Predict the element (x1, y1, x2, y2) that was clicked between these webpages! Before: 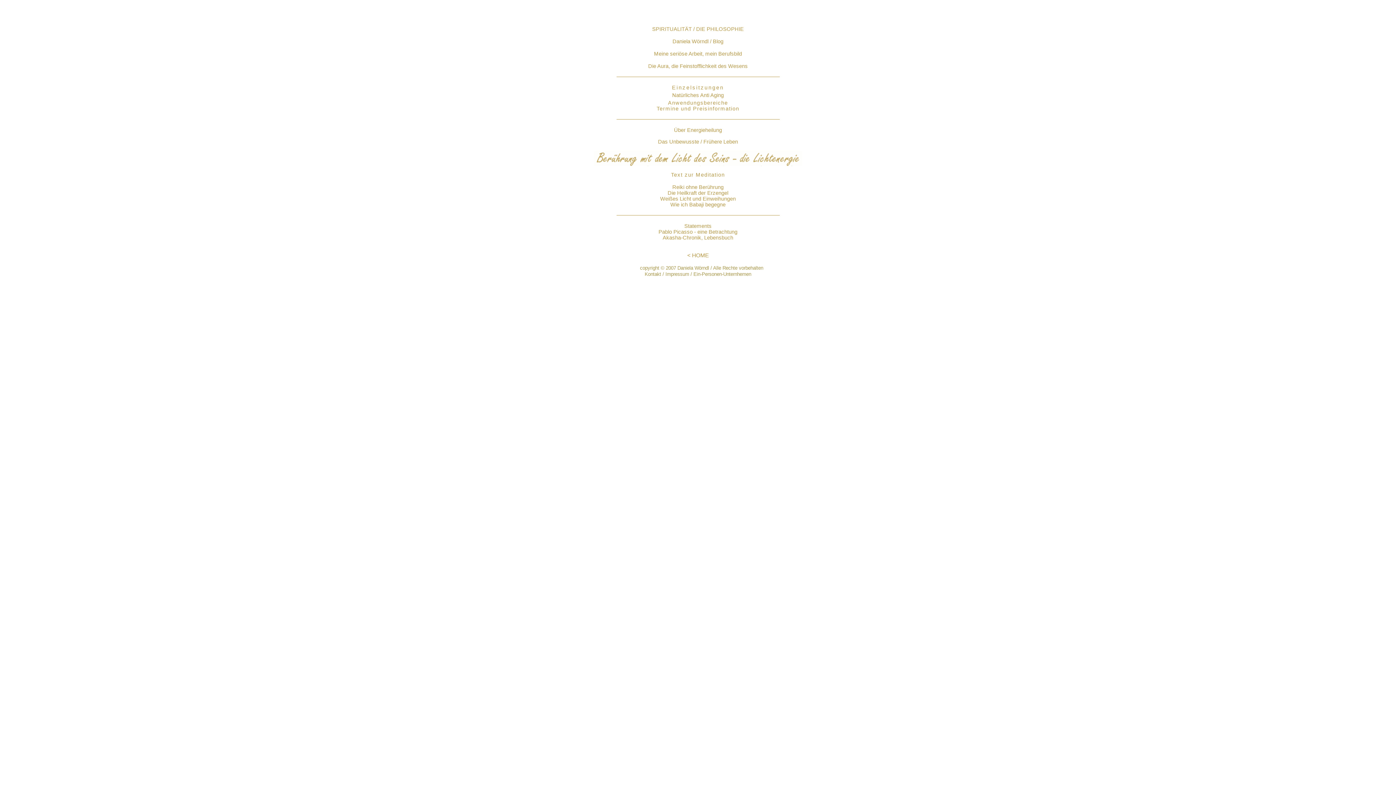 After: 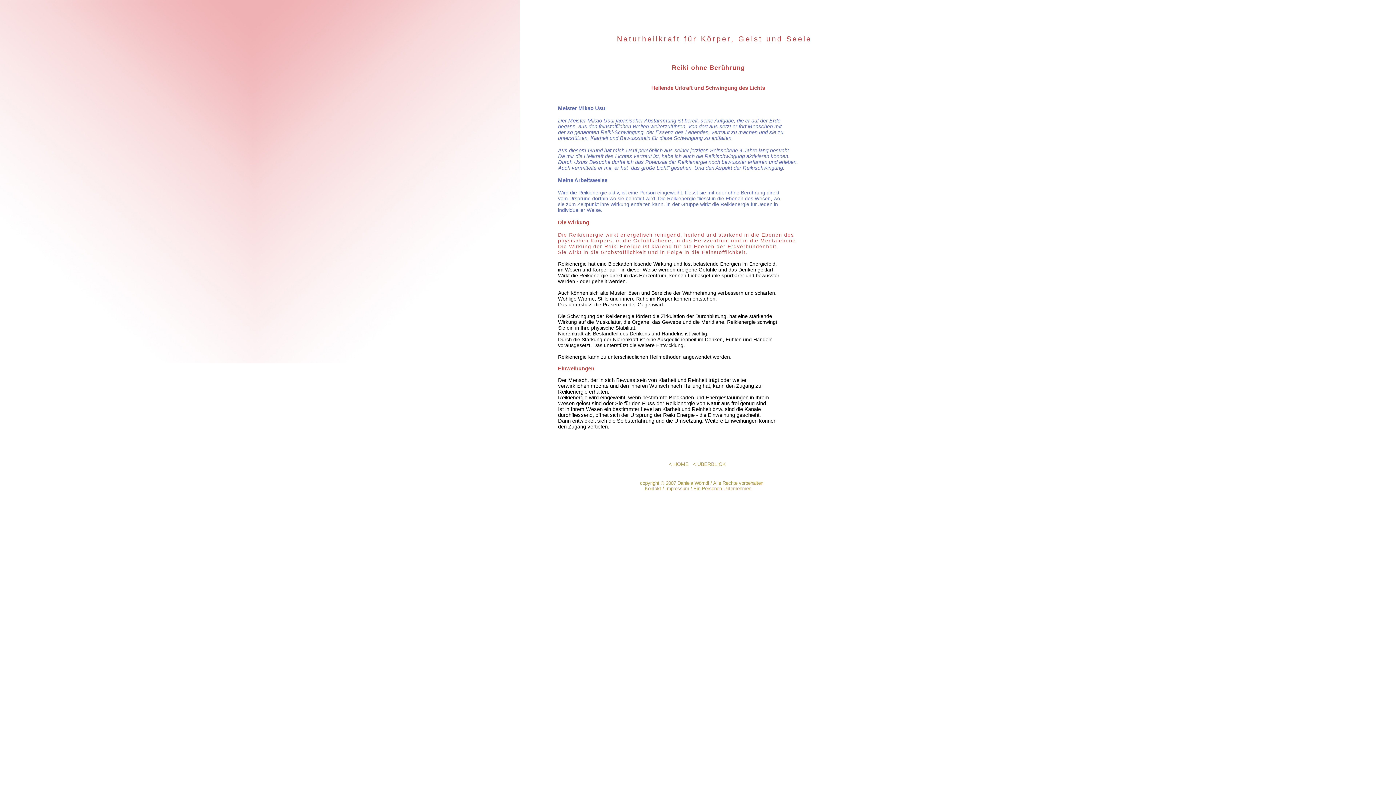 Action: label: Reiki ohne Berührung bbox: (672, 184, 723, 190)